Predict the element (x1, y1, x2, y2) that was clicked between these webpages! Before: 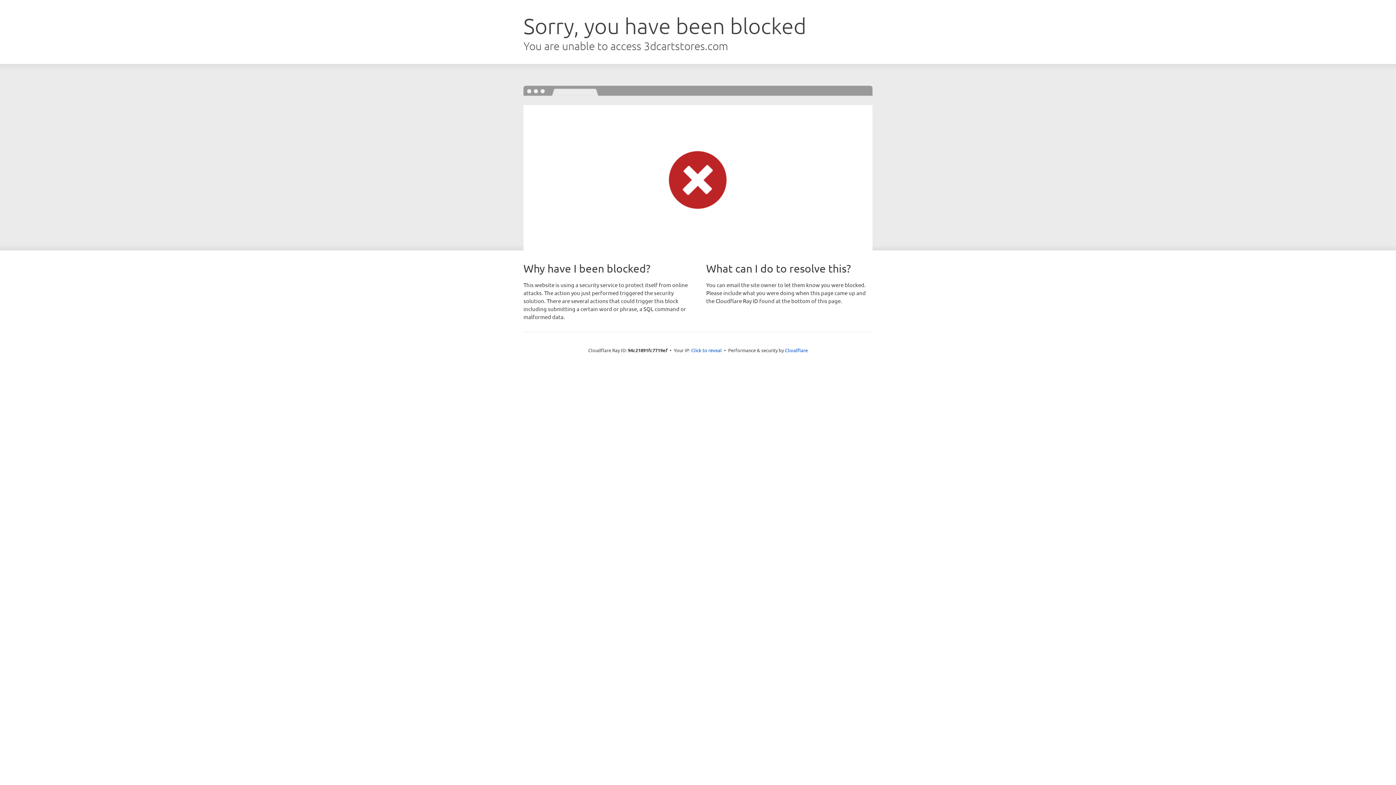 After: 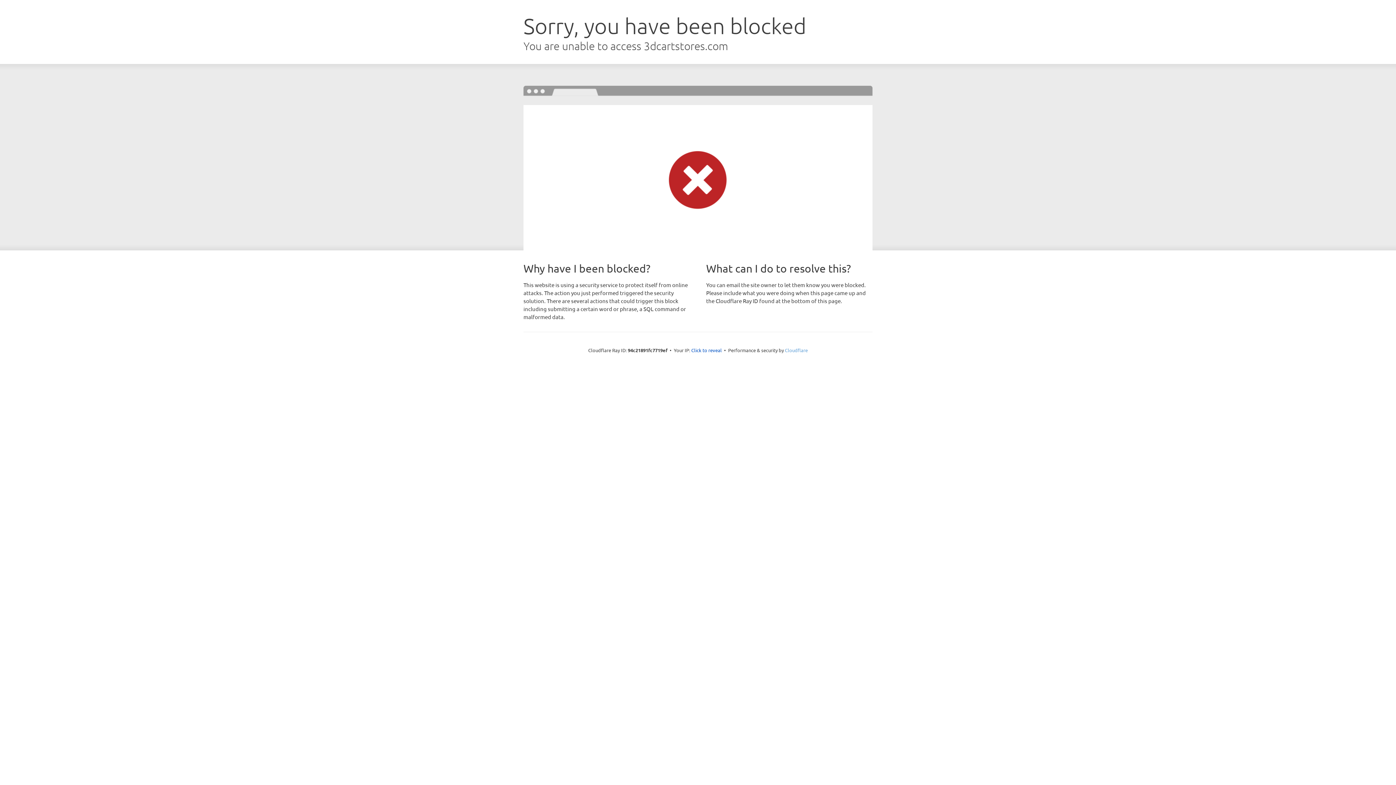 Action: bbox: (785, 347, 808, 353) label: Cloudflare